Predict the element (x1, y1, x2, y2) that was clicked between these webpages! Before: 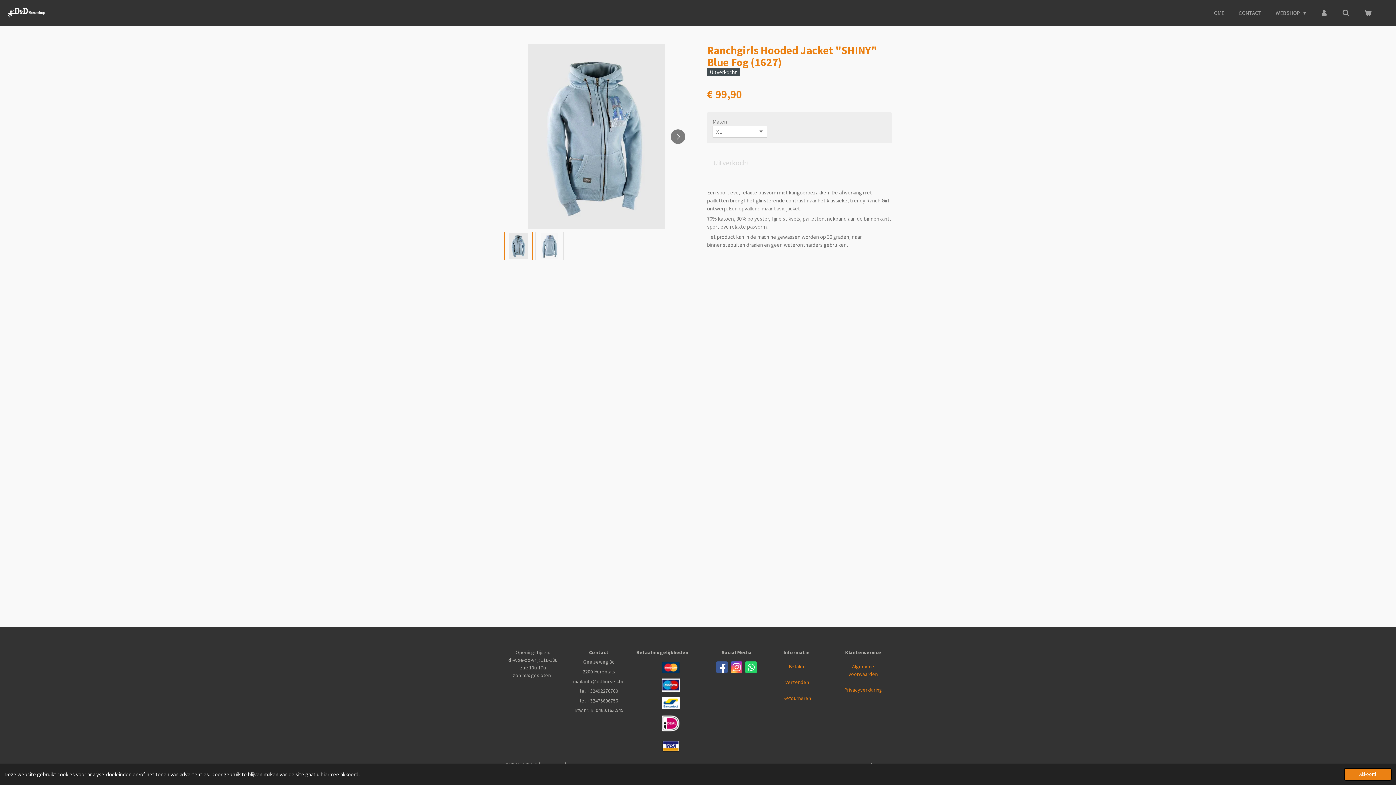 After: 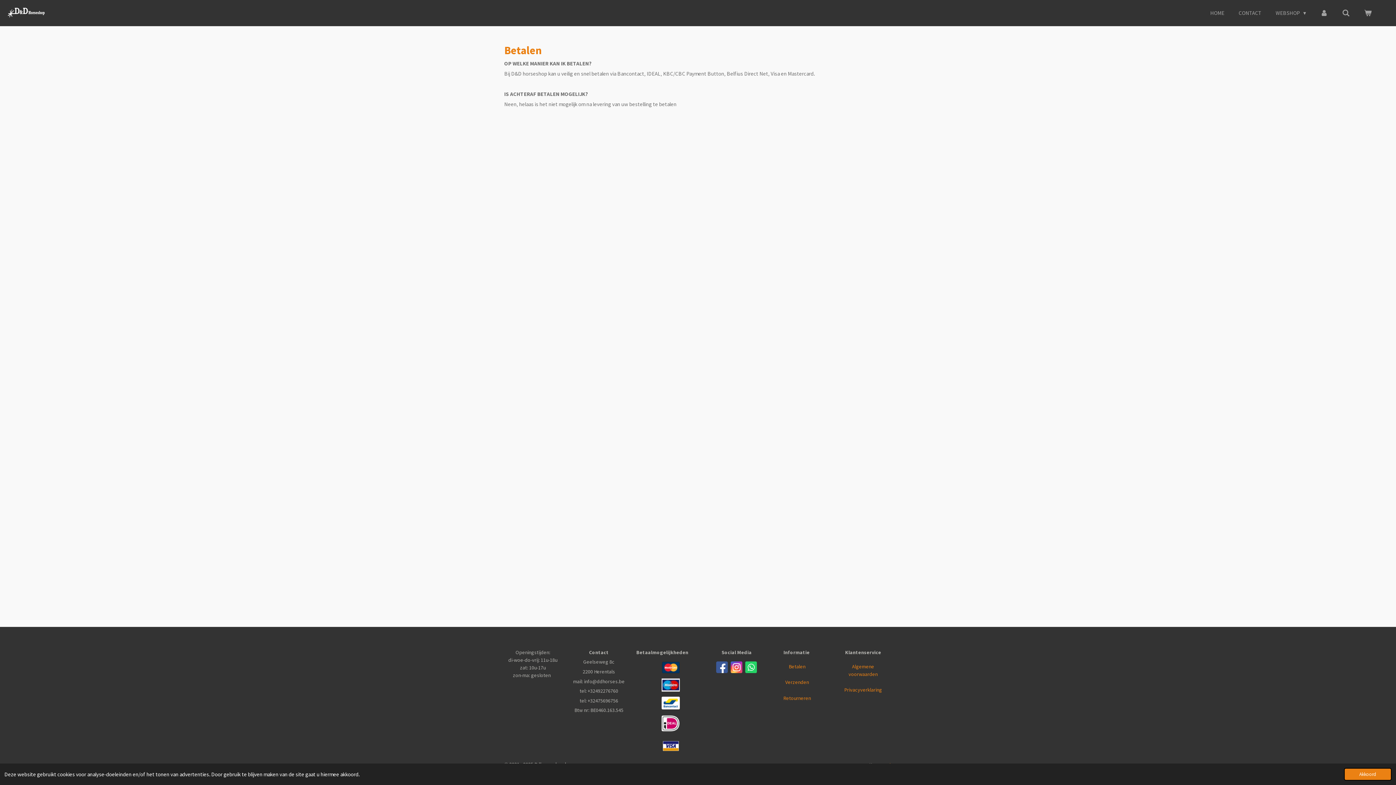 Action: label: Betalen bbox: (784, 661, 810, 672)